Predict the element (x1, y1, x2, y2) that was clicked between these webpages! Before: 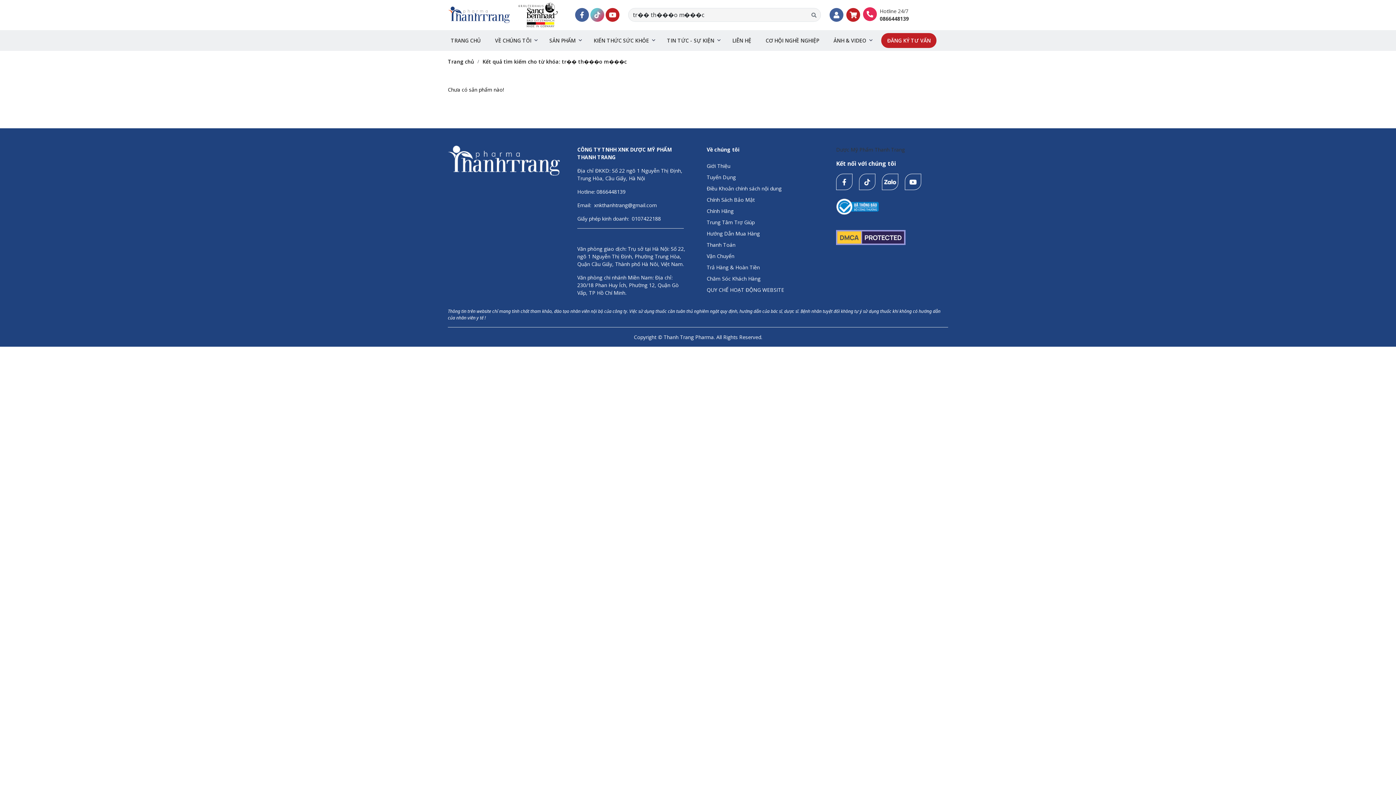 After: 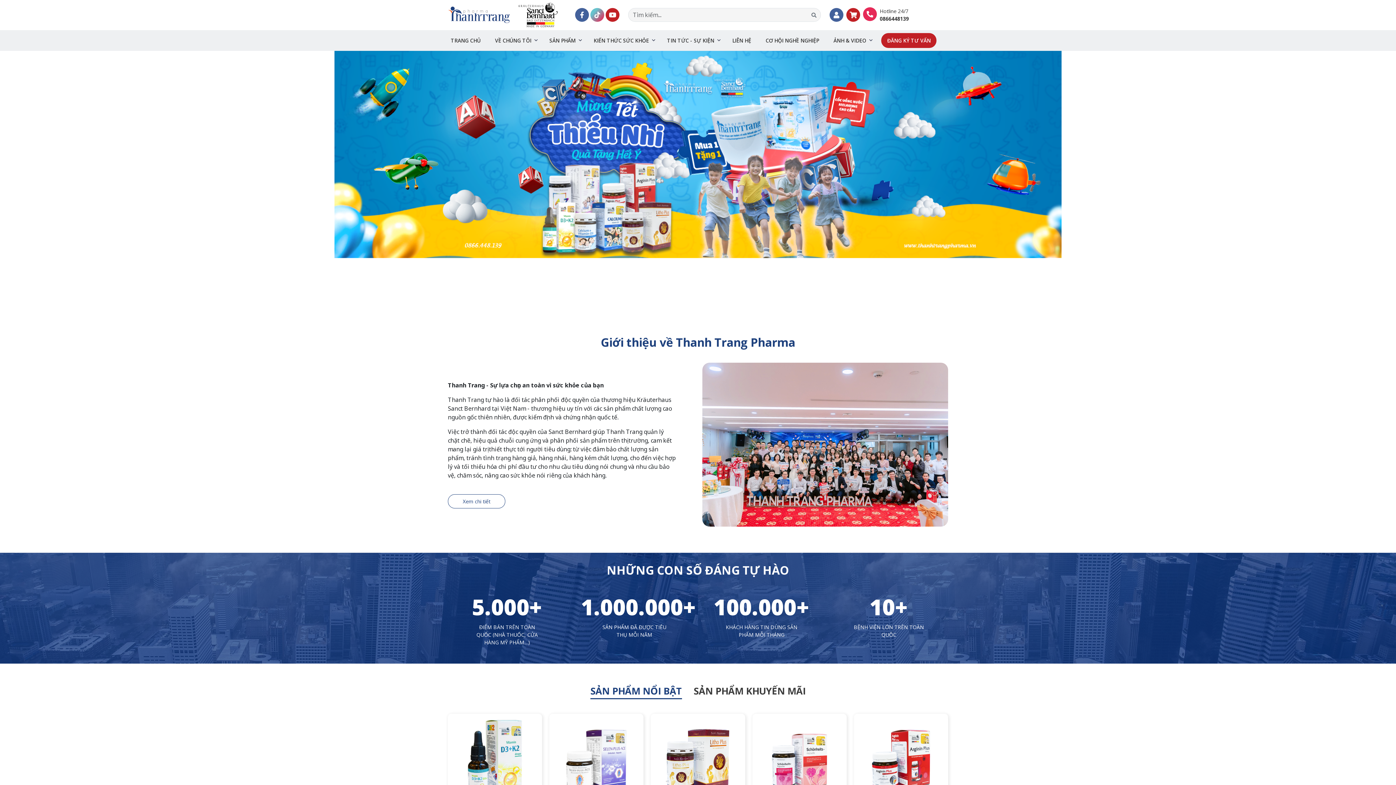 Action: label: Chính Hãng bbox: (706, 207, 733, 214)